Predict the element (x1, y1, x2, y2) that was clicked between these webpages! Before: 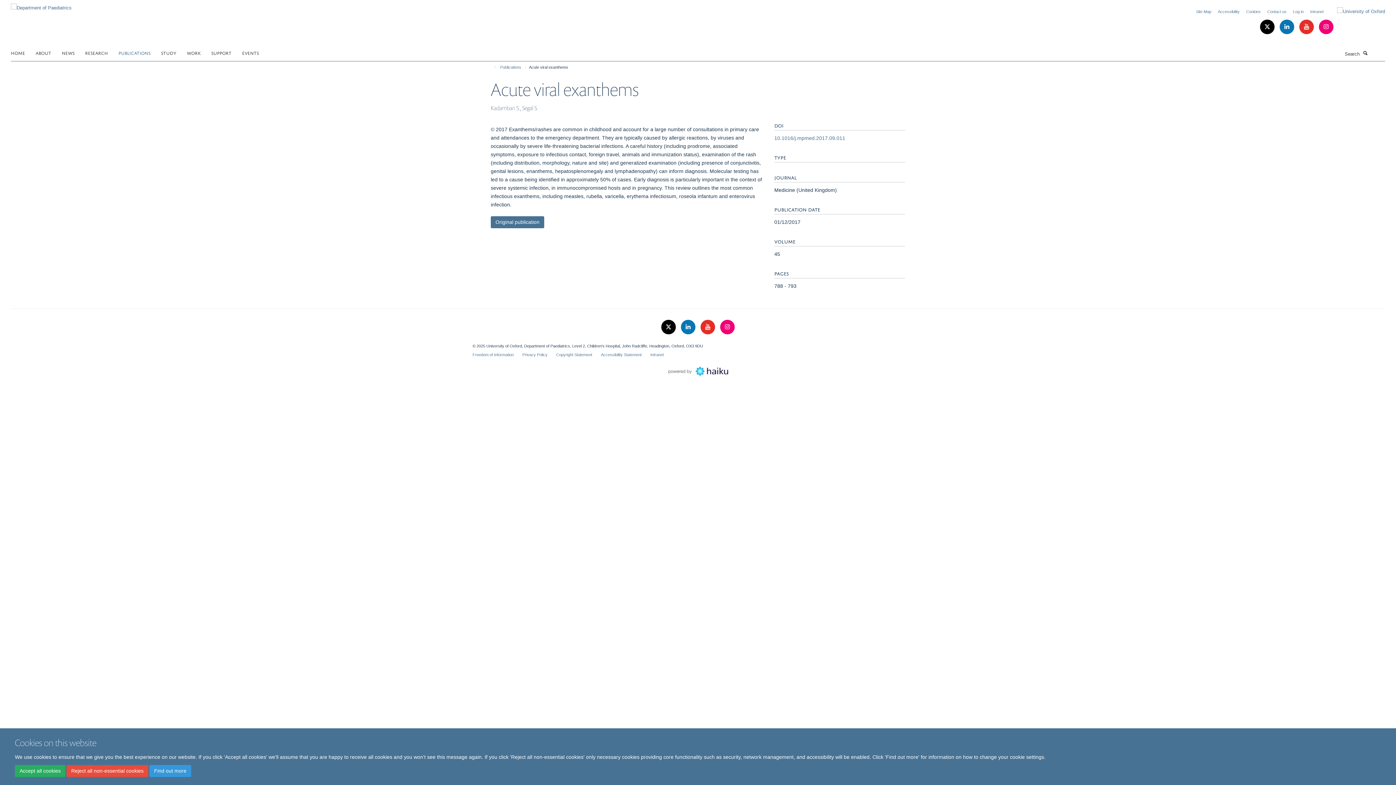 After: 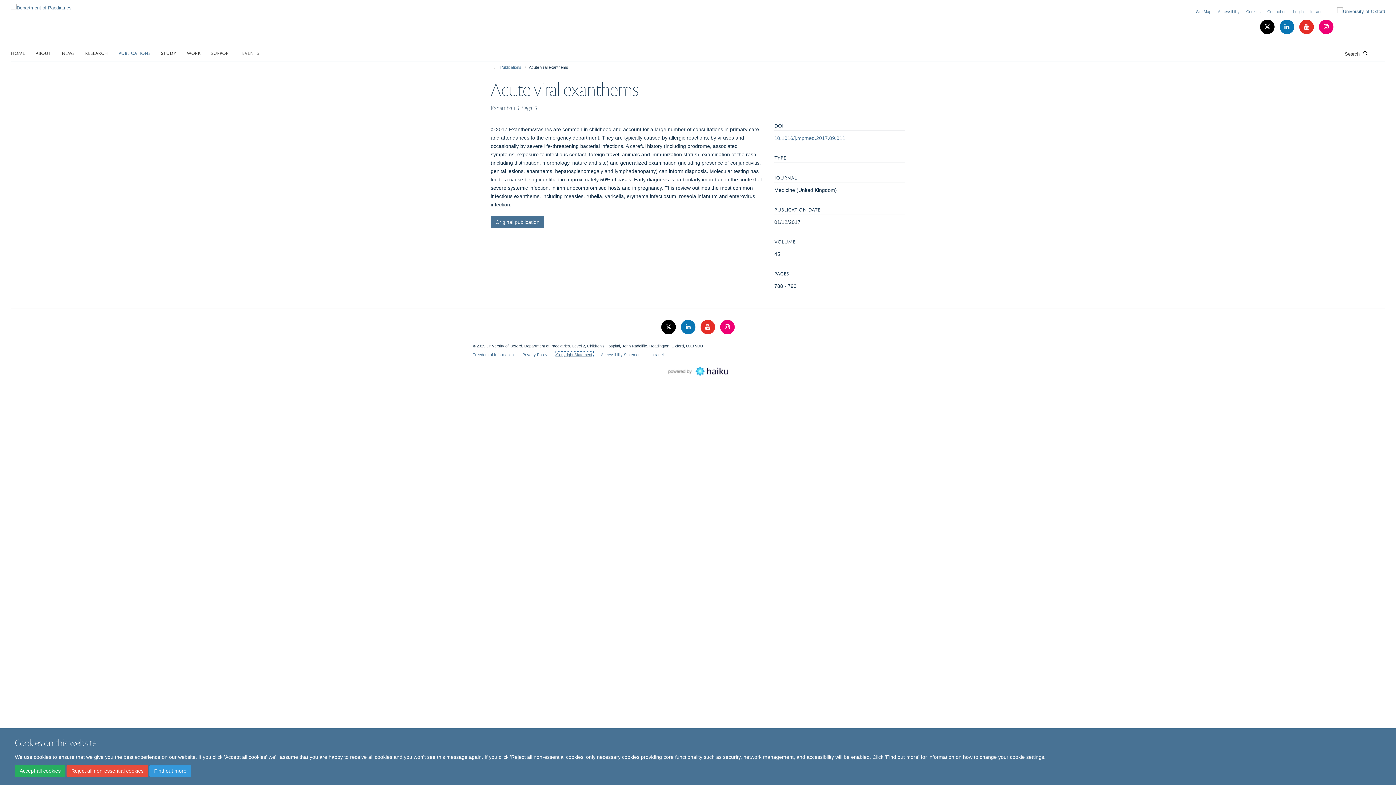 Action: label: Copyright Statement bbox: (556, 352, 592, 357)